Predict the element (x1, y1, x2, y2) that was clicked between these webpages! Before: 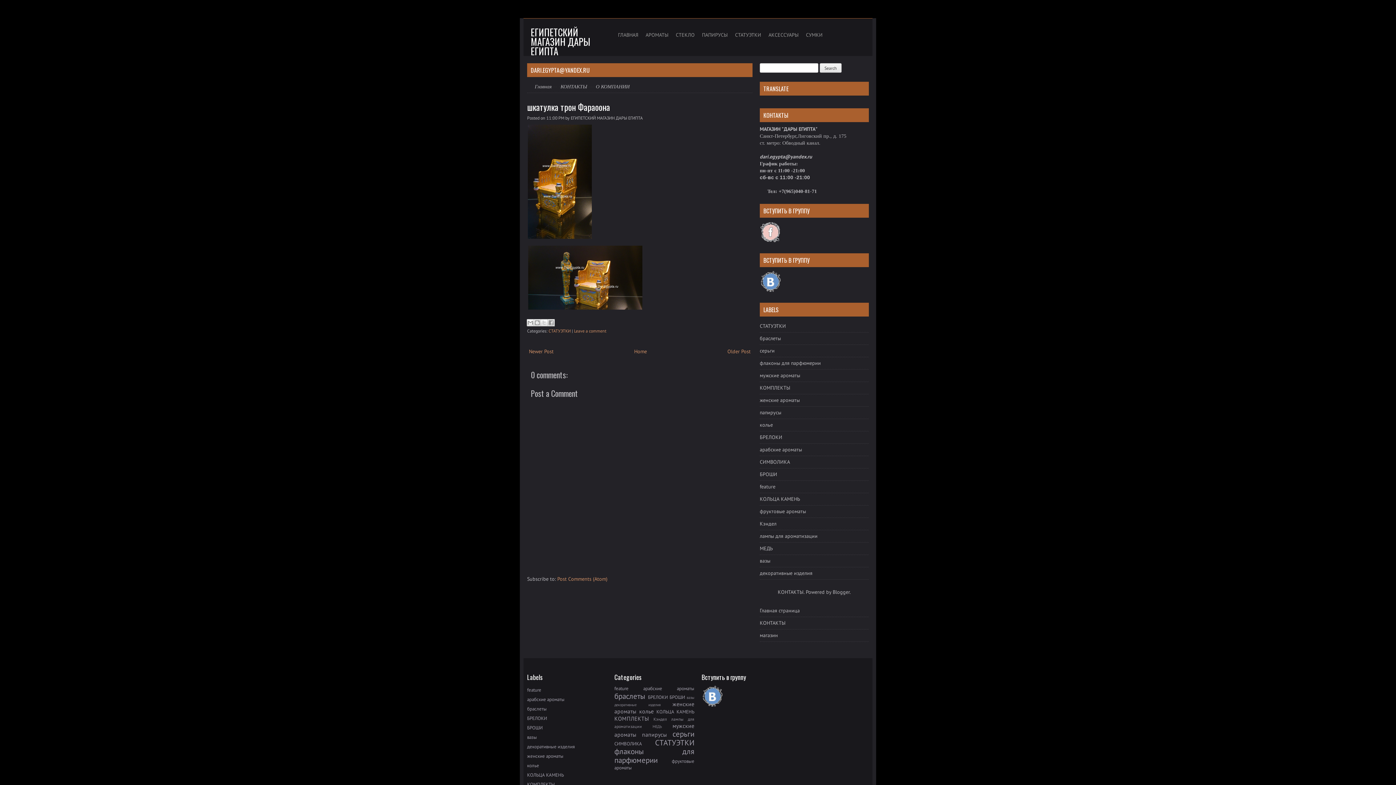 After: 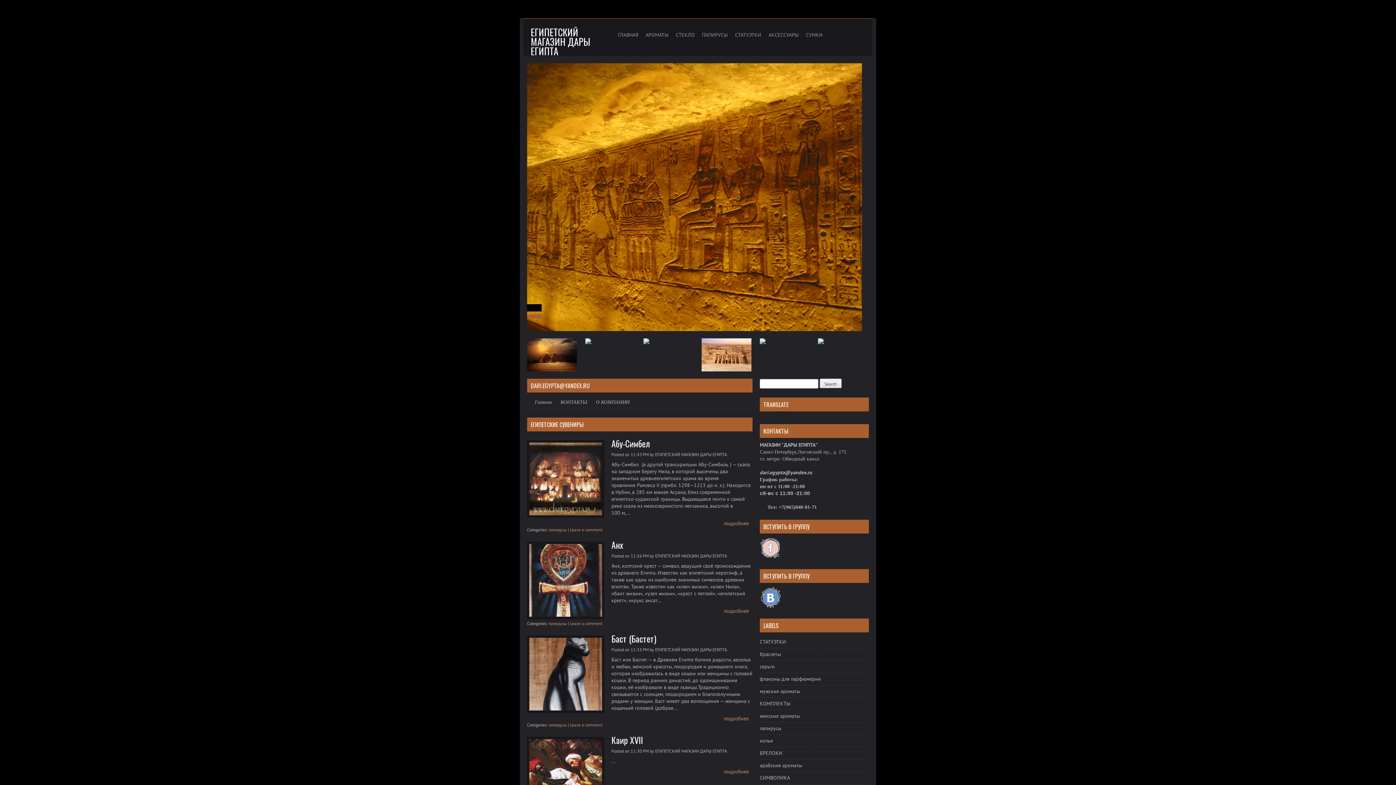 Action: bbox: (760, 607, 800, 614) label: Главная страница